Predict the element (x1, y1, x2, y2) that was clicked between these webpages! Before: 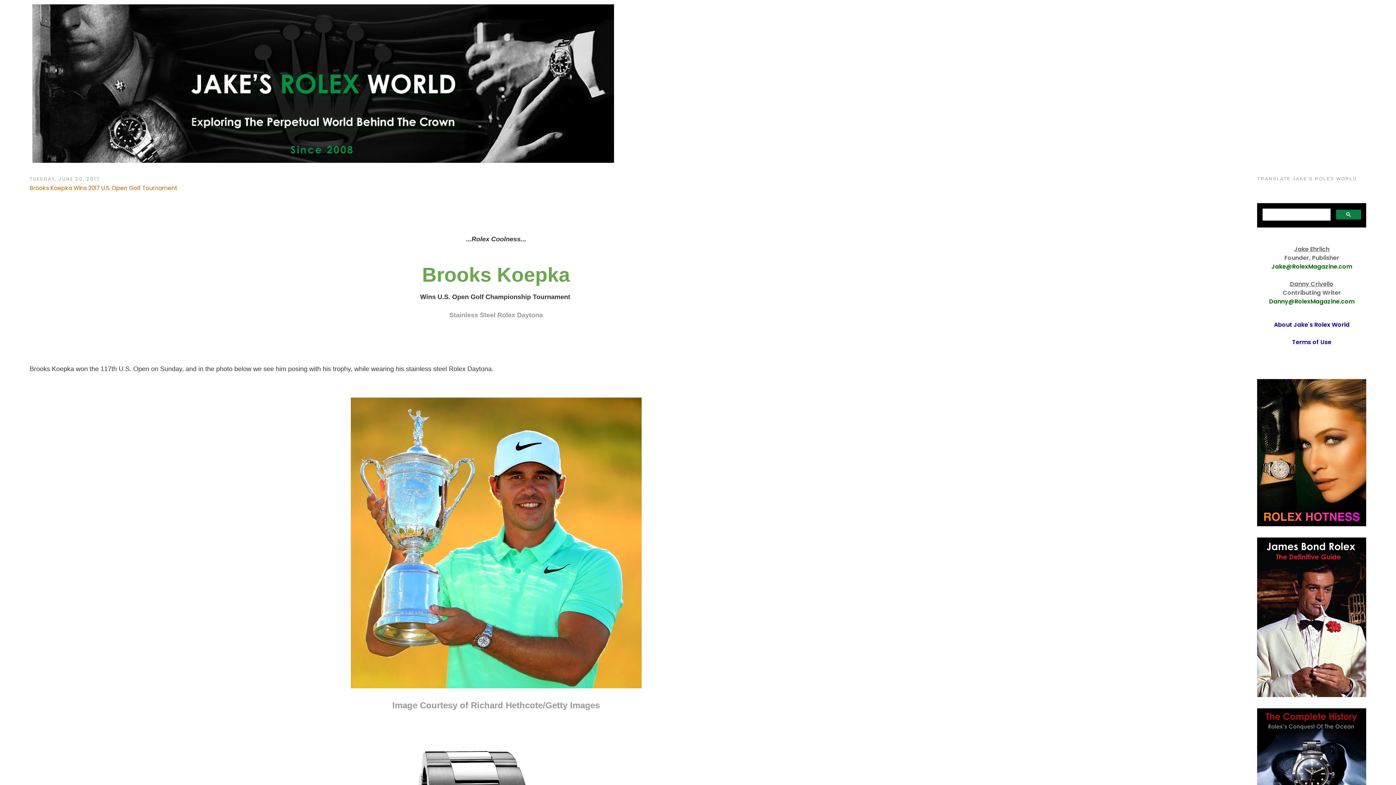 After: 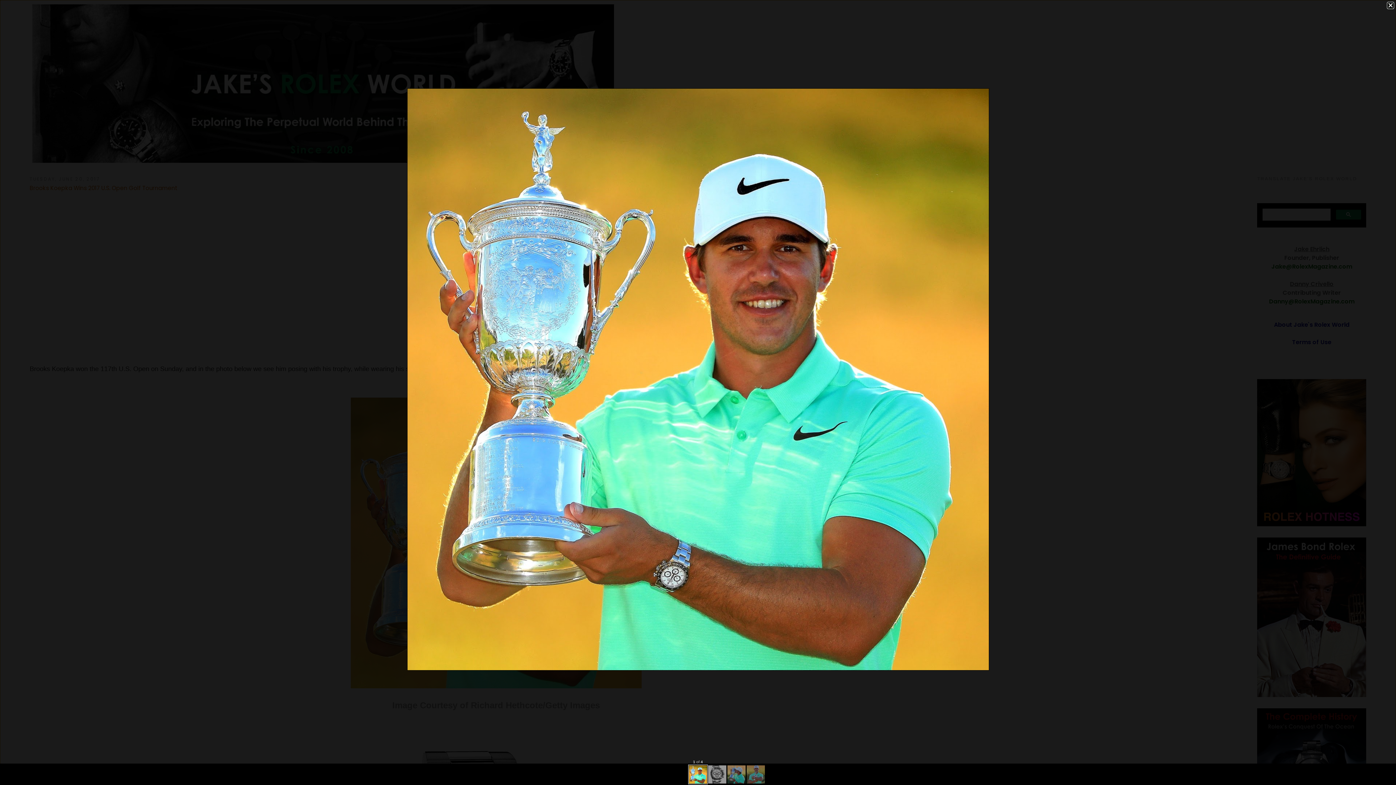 Action: bbox: (348, 681, 643, 693)